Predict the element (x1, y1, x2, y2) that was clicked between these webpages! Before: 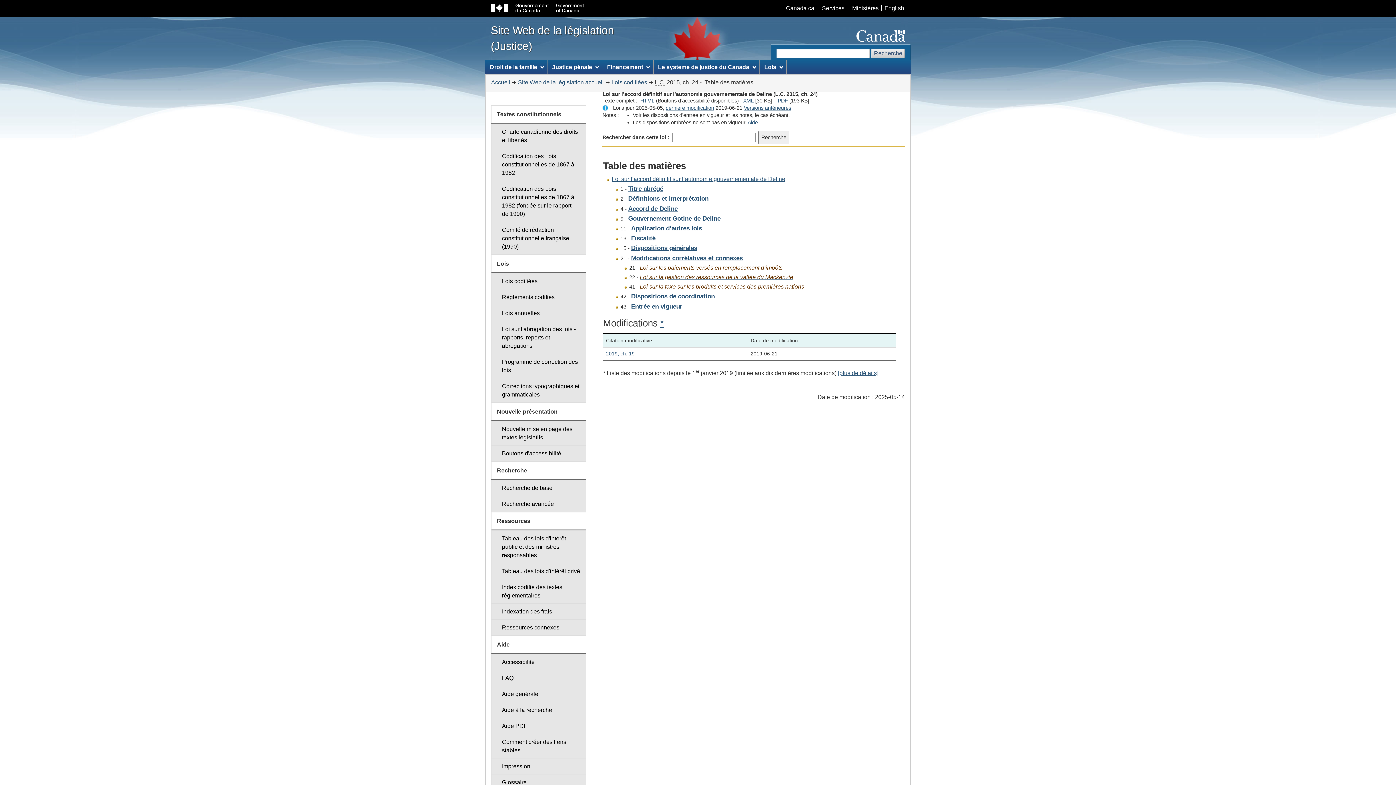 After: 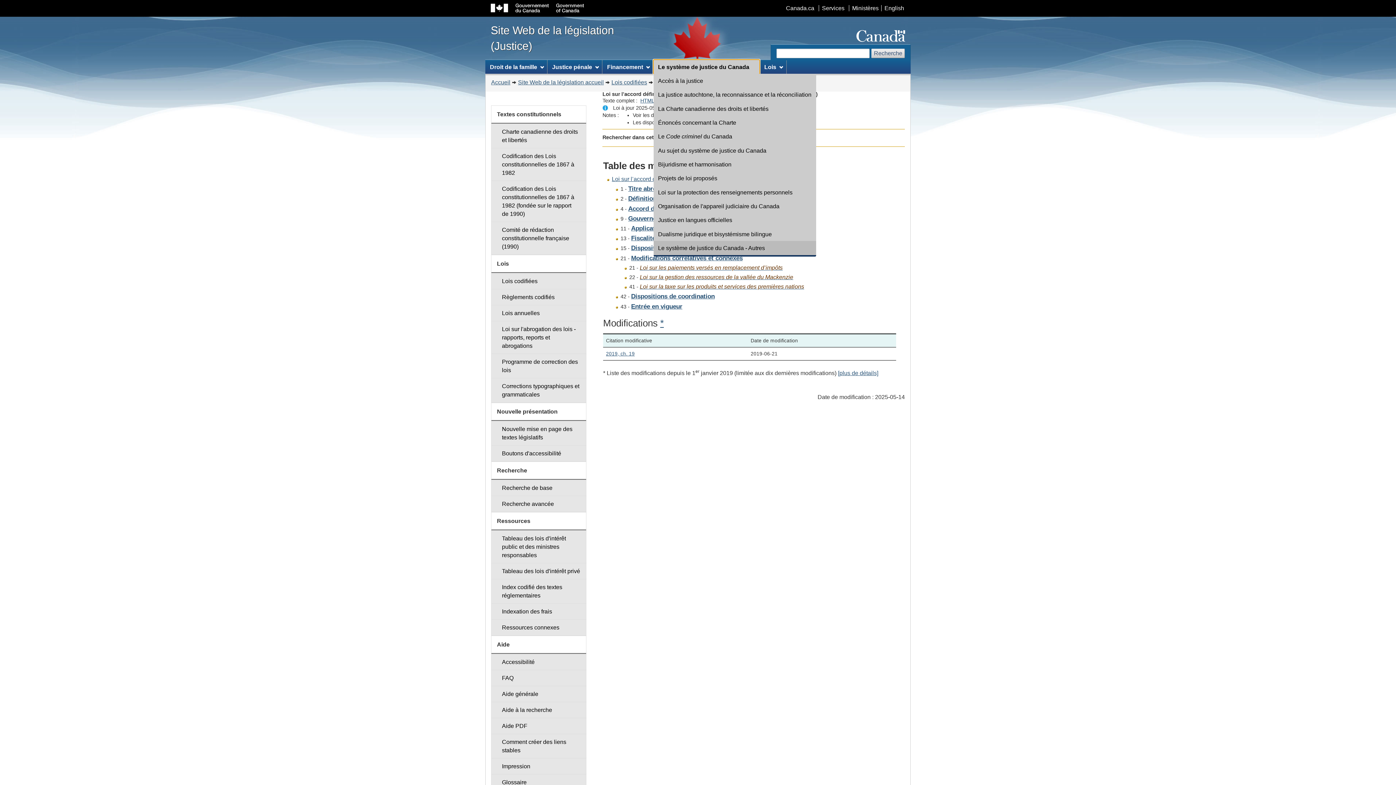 Action: label: Le système de justice du Canada bbox: (653, 60, 759, 73)